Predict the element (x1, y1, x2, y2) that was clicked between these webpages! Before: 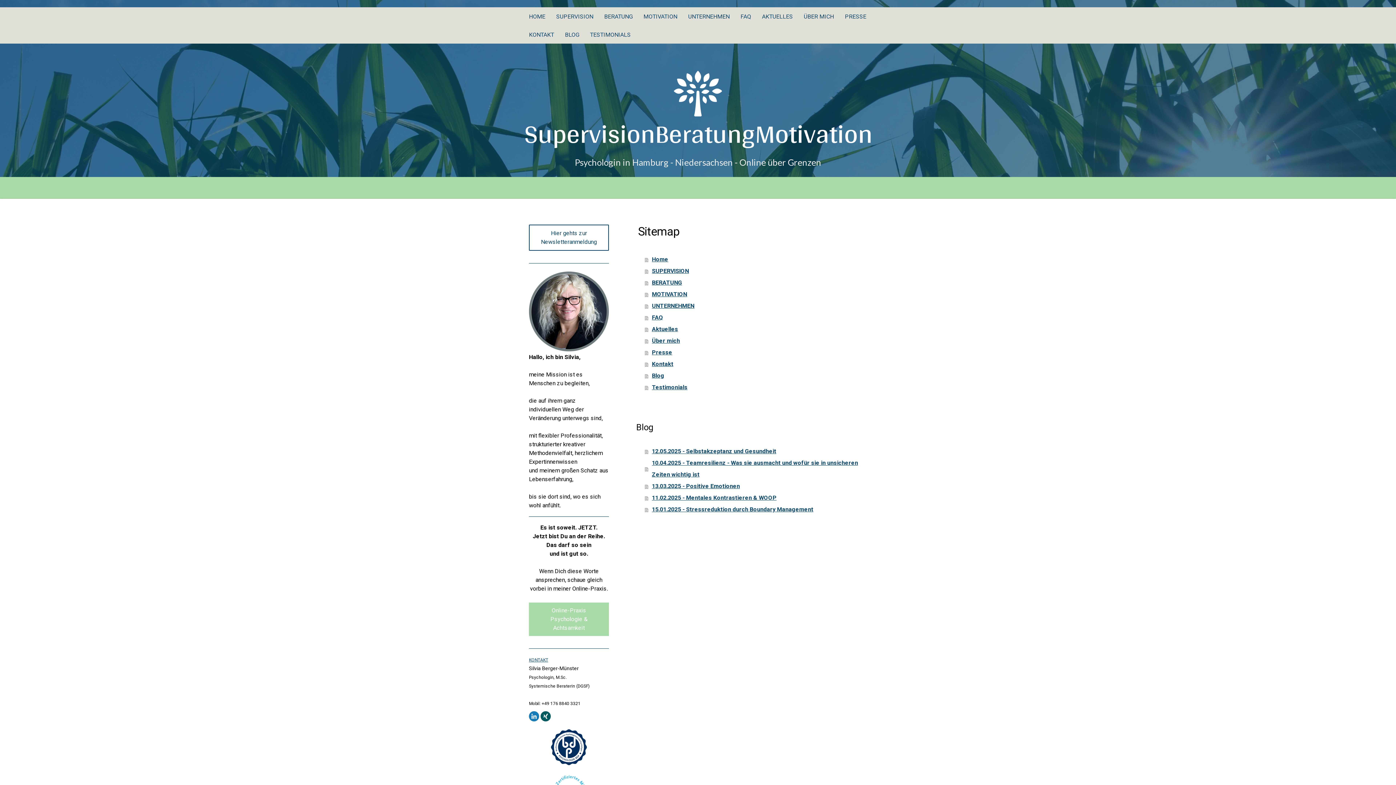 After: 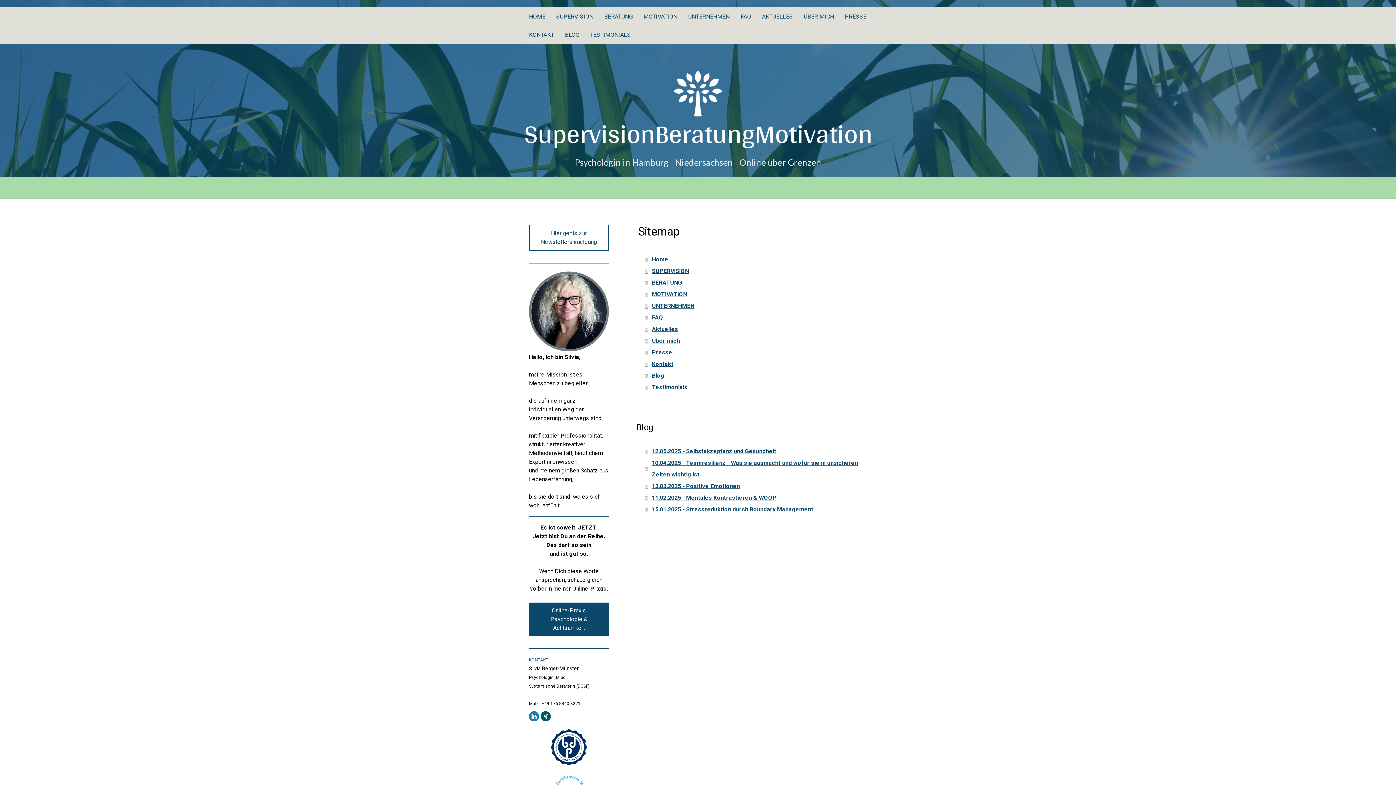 Action: label: Online-Praxis Psychologie & Achtsamkeit bbox: (529, 602, 609, 636)